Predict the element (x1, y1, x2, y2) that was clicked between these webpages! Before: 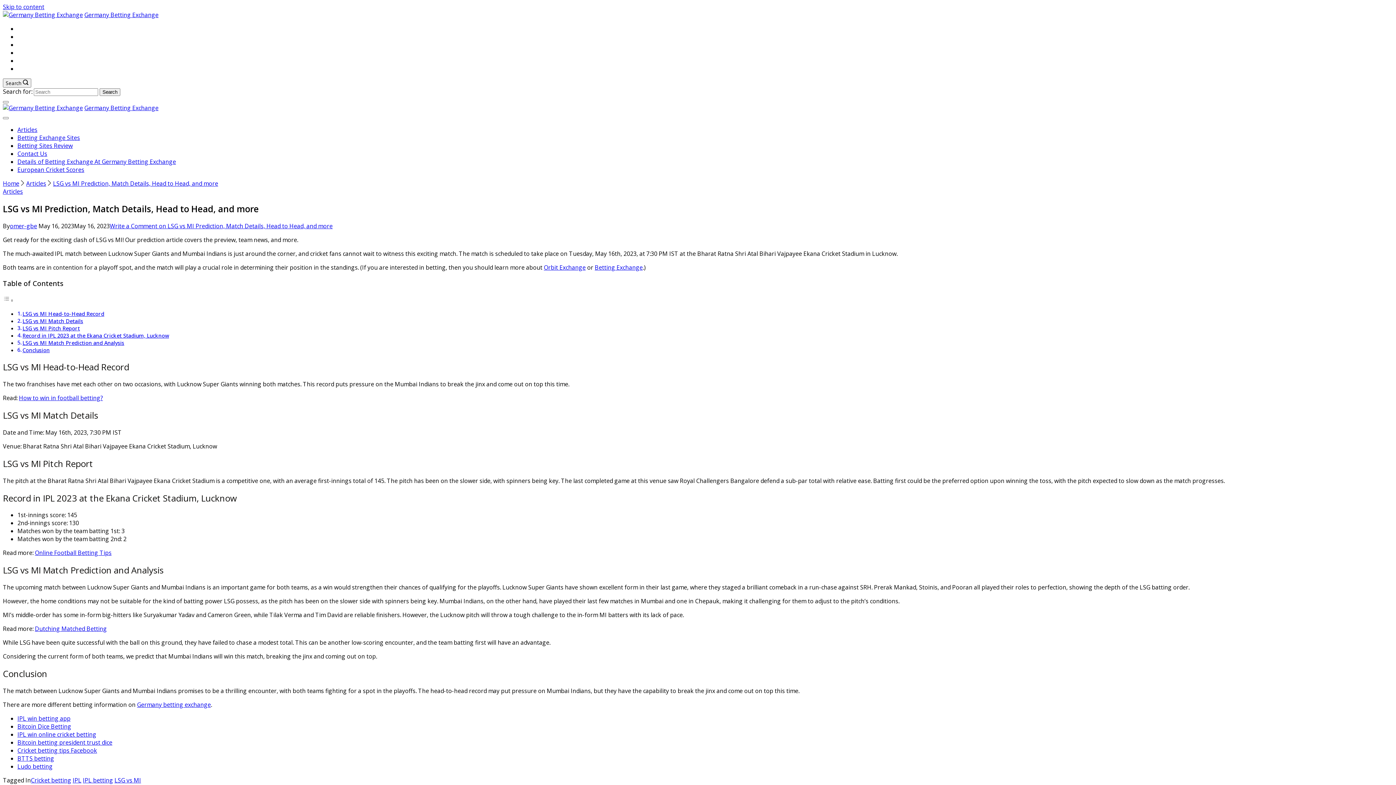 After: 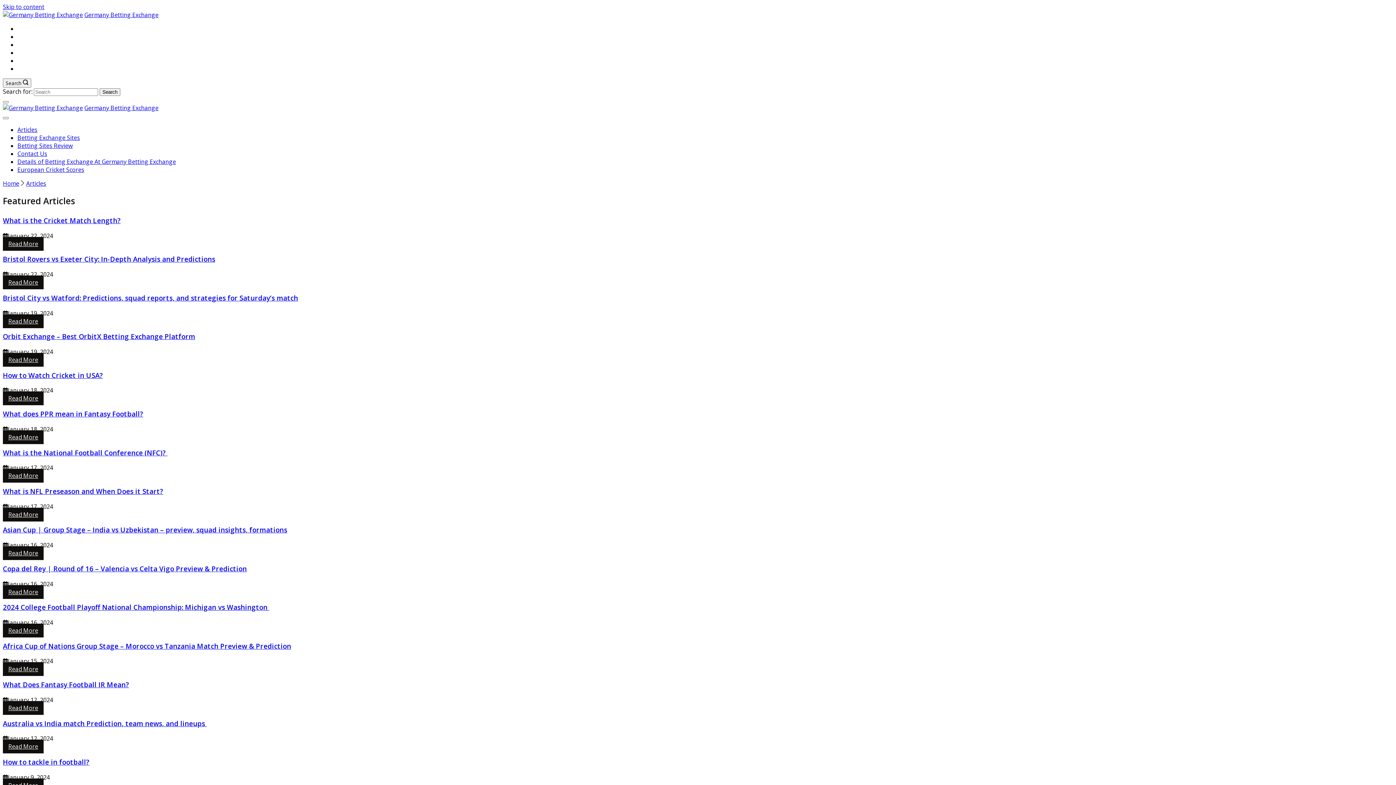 Action: label: Articles bbox: (17, 48, 37, 56)